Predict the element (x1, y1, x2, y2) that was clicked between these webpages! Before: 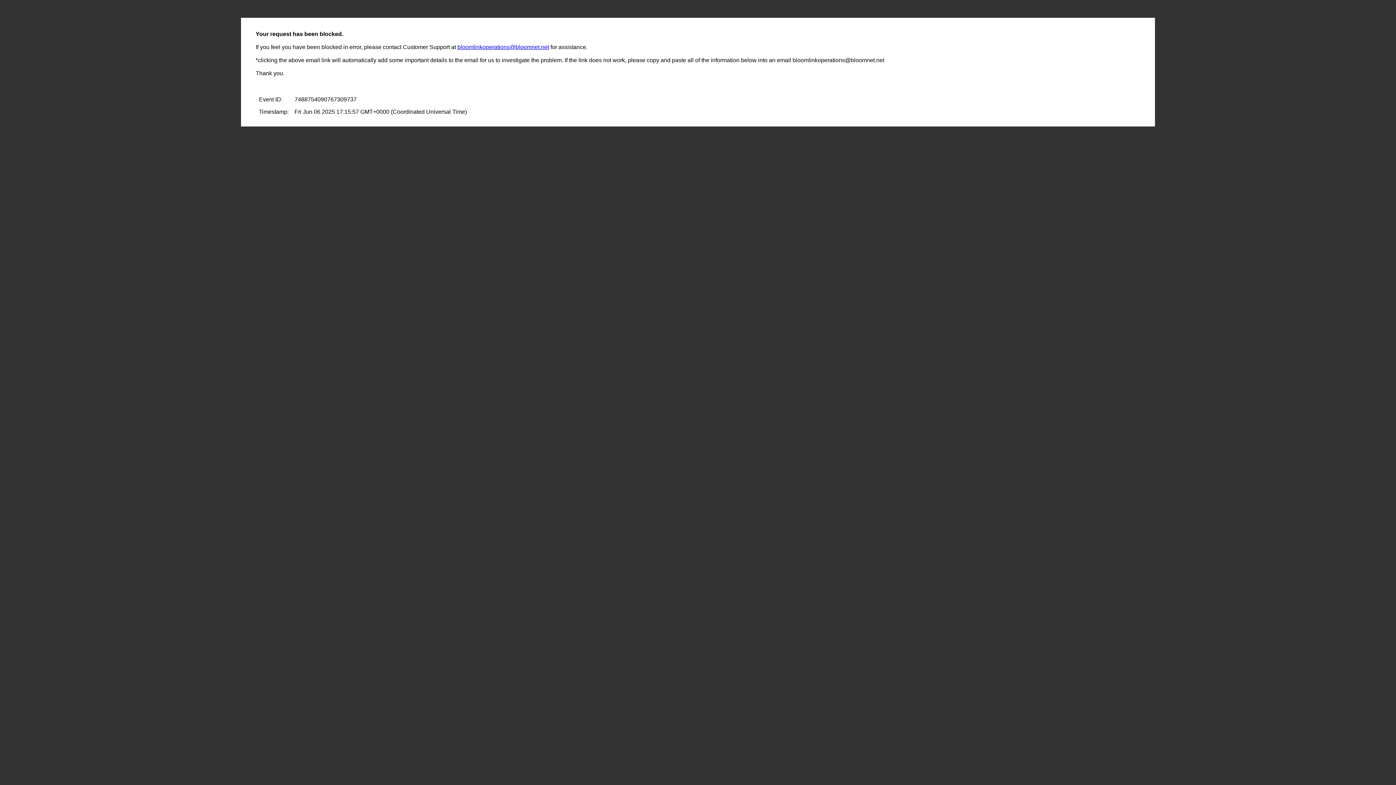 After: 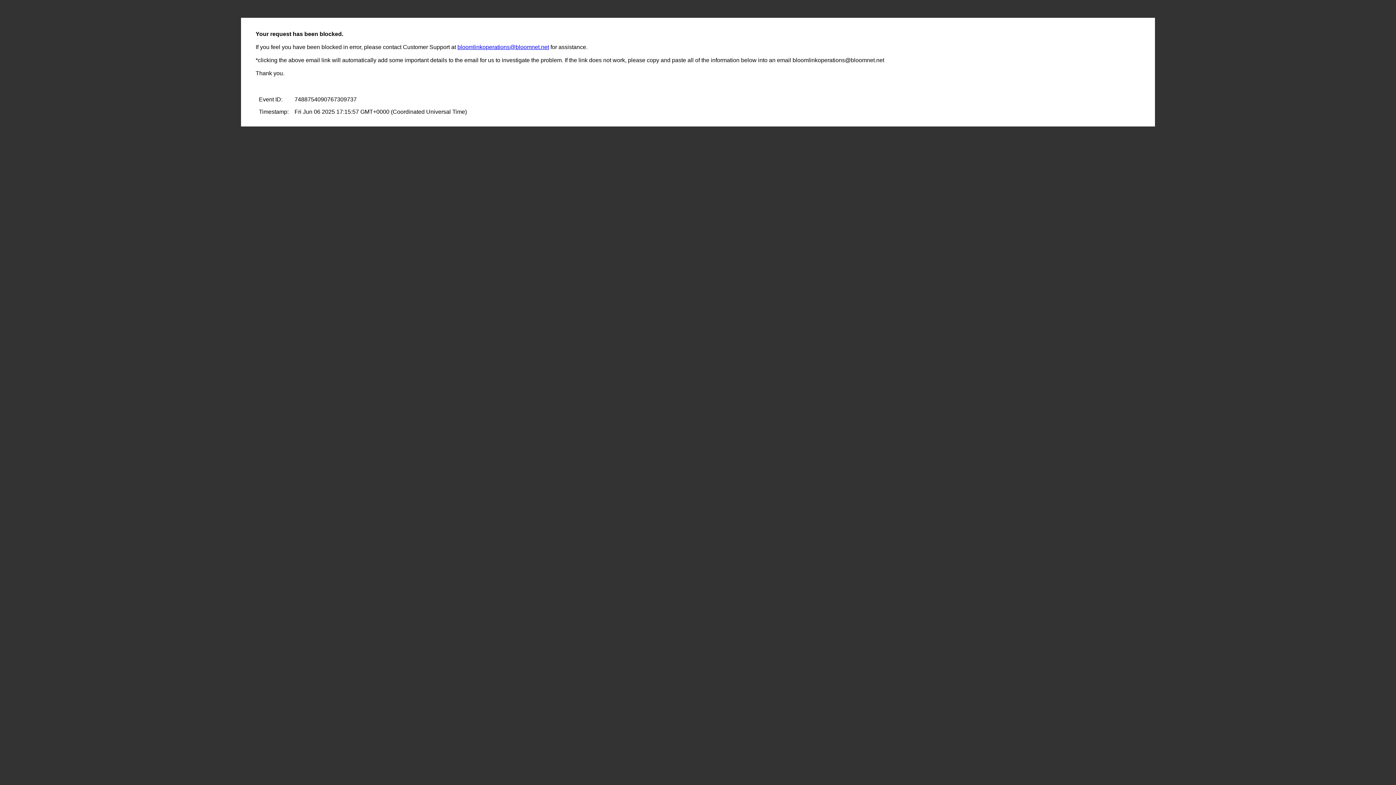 Action: label: bloomlinkoperations@bloomnet.net bbox: (457, 44, 549, 50)